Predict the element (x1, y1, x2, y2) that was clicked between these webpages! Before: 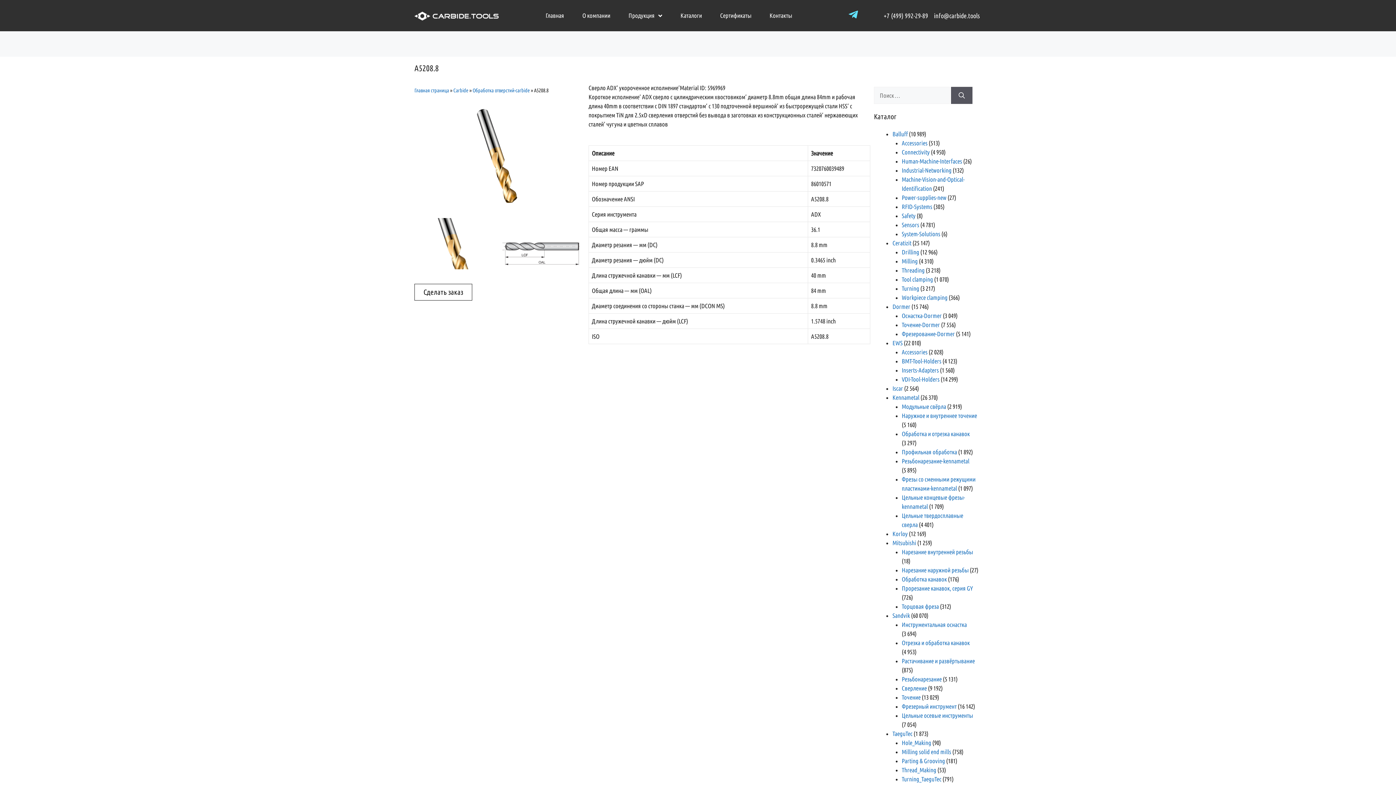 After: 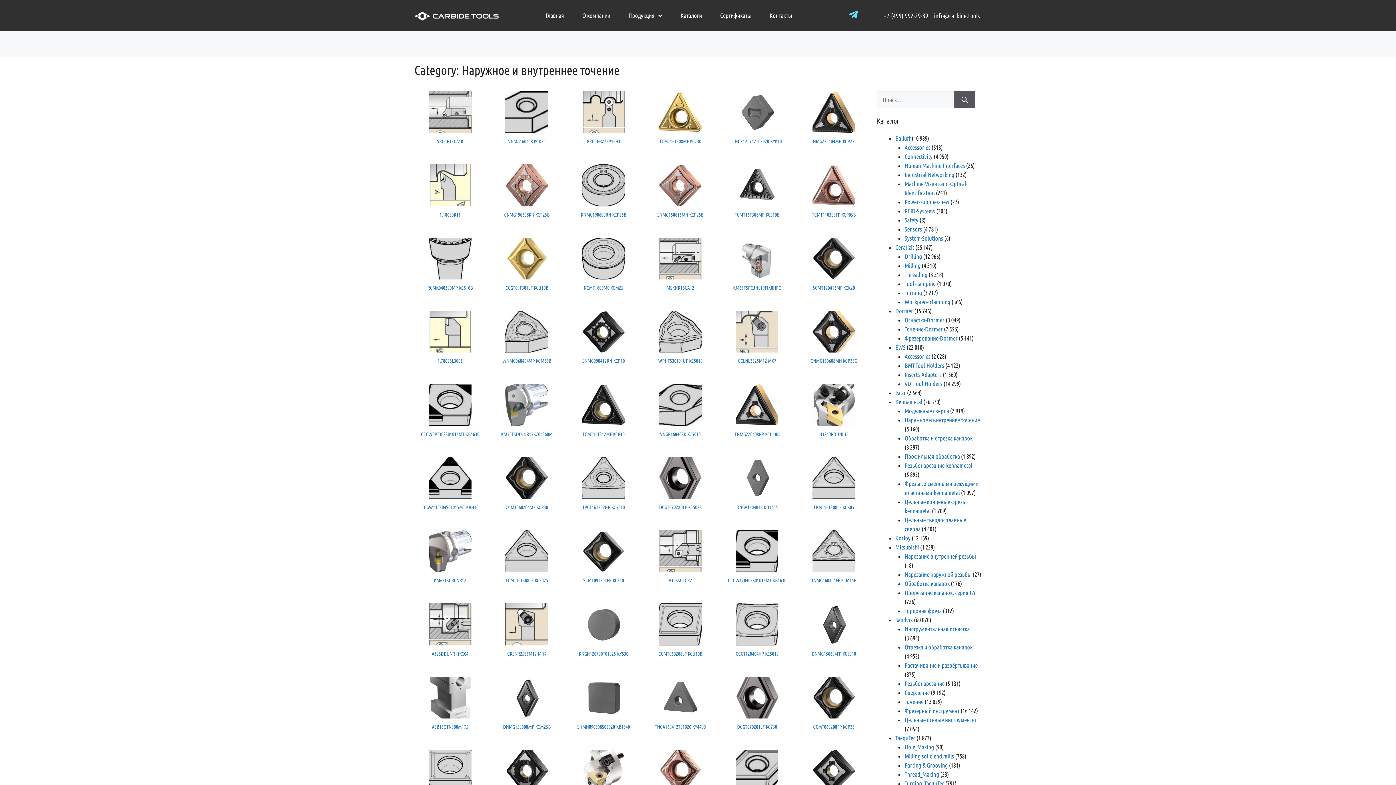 Action: bbox: (902, 412, 977, 419) label: Наружное и внутреннее точение